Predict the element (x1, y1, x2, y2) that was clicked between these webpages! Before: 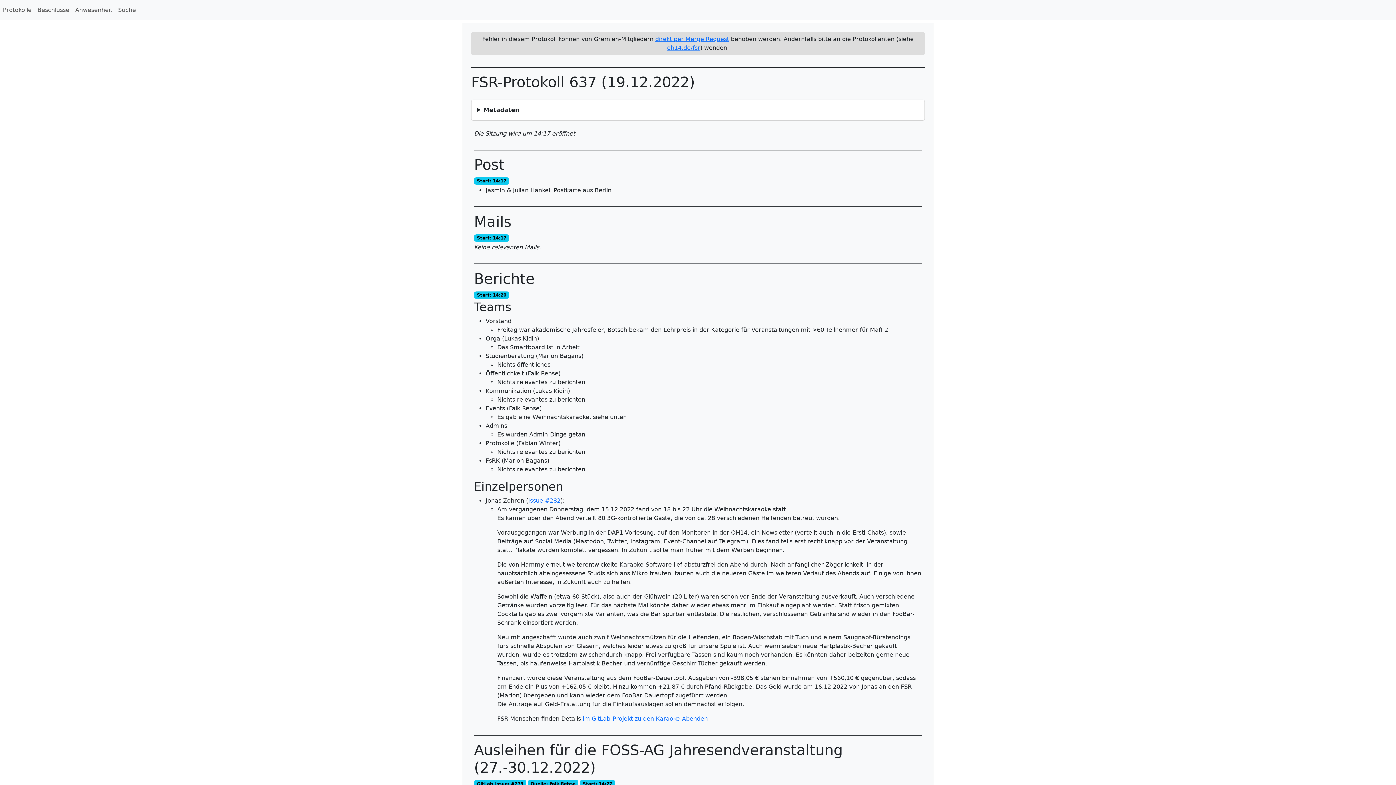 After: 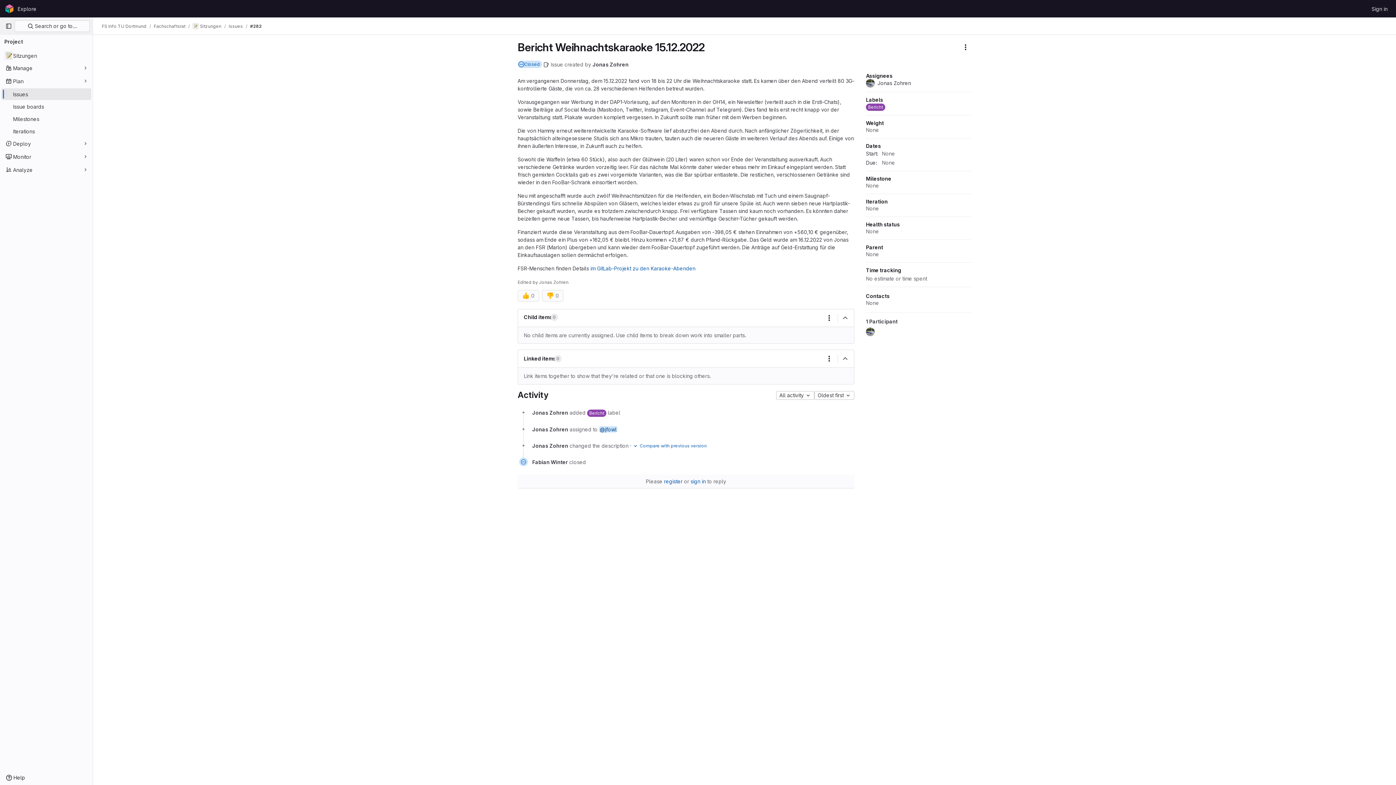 Action: label: Issue #282 bbox: (528, 497, 560, 504)